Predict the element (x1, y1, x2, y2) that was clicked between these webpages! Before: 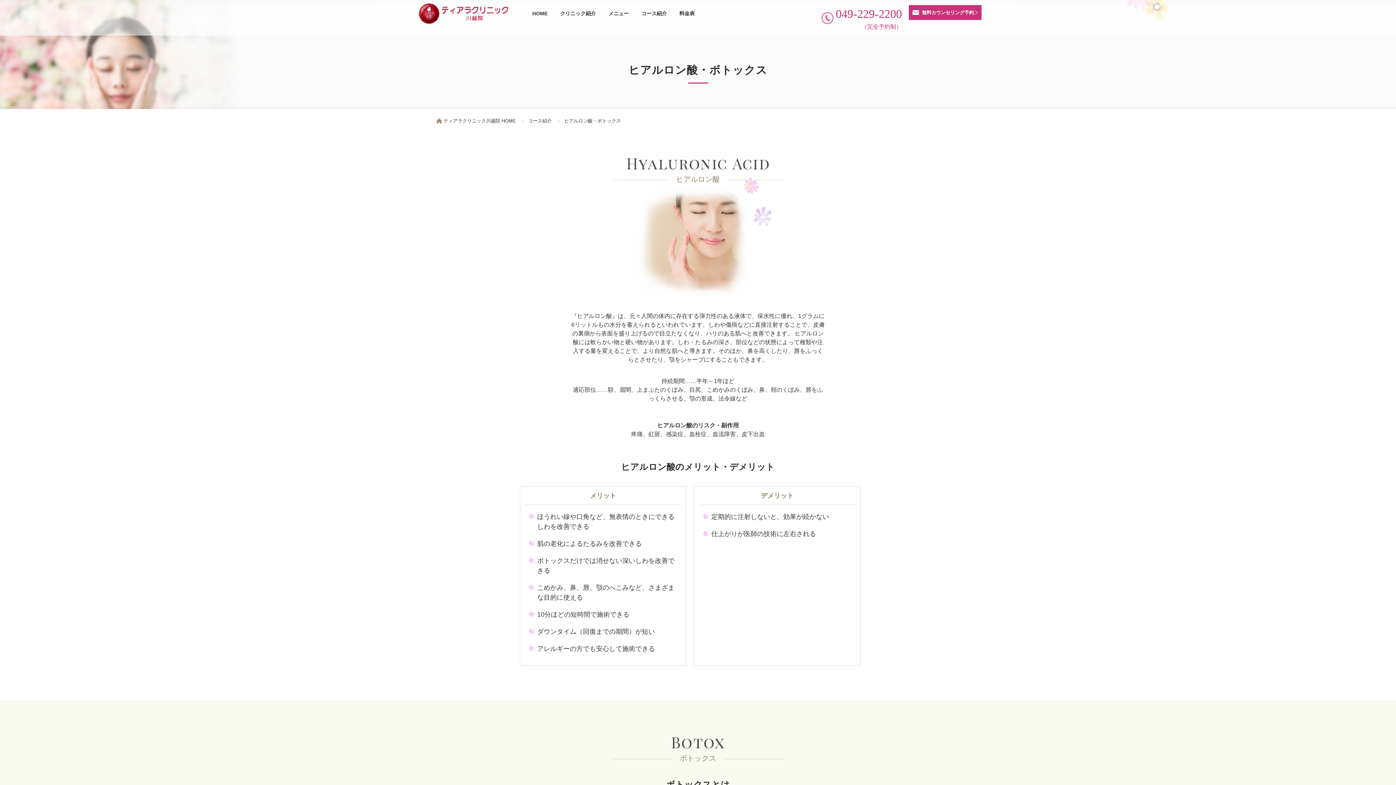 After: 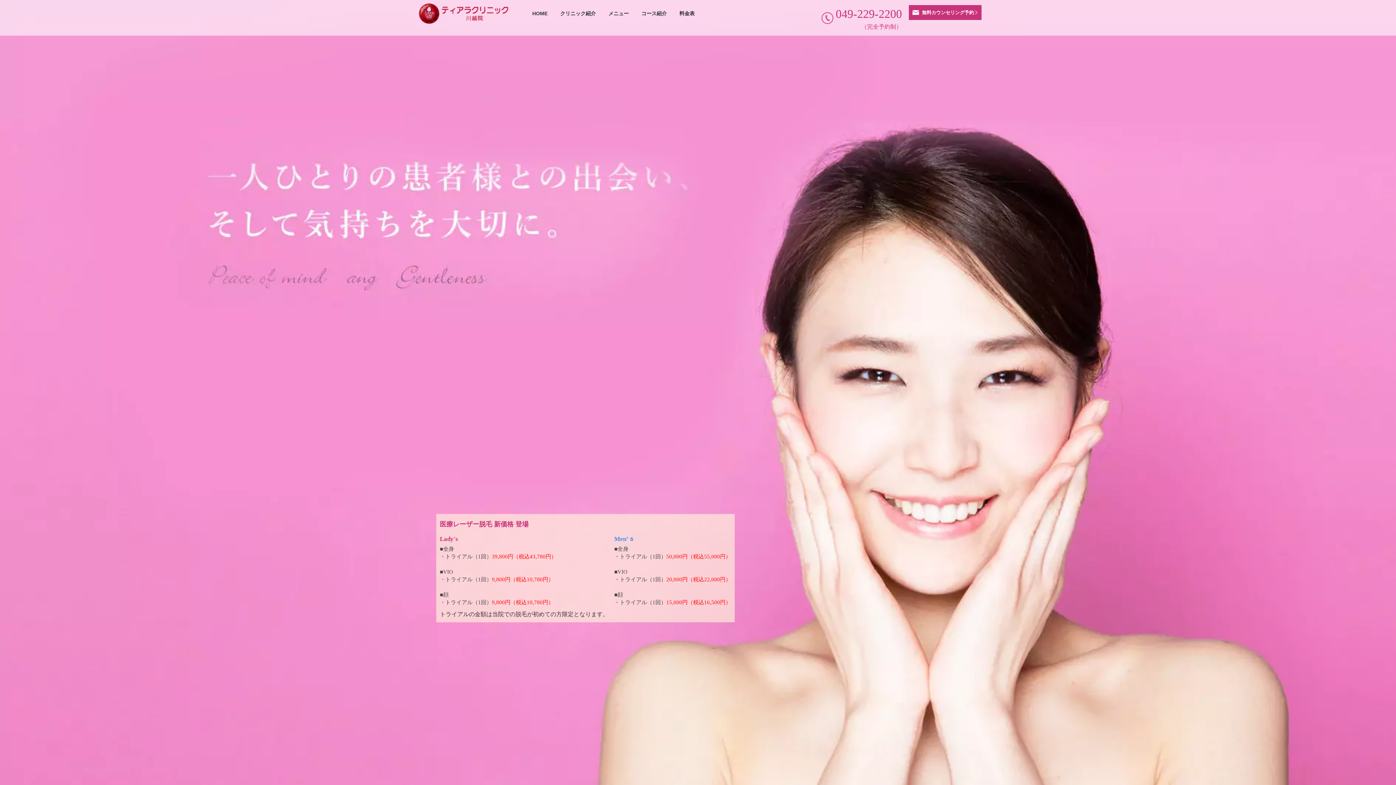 Action: bbox: (414, 4, 512, 10)